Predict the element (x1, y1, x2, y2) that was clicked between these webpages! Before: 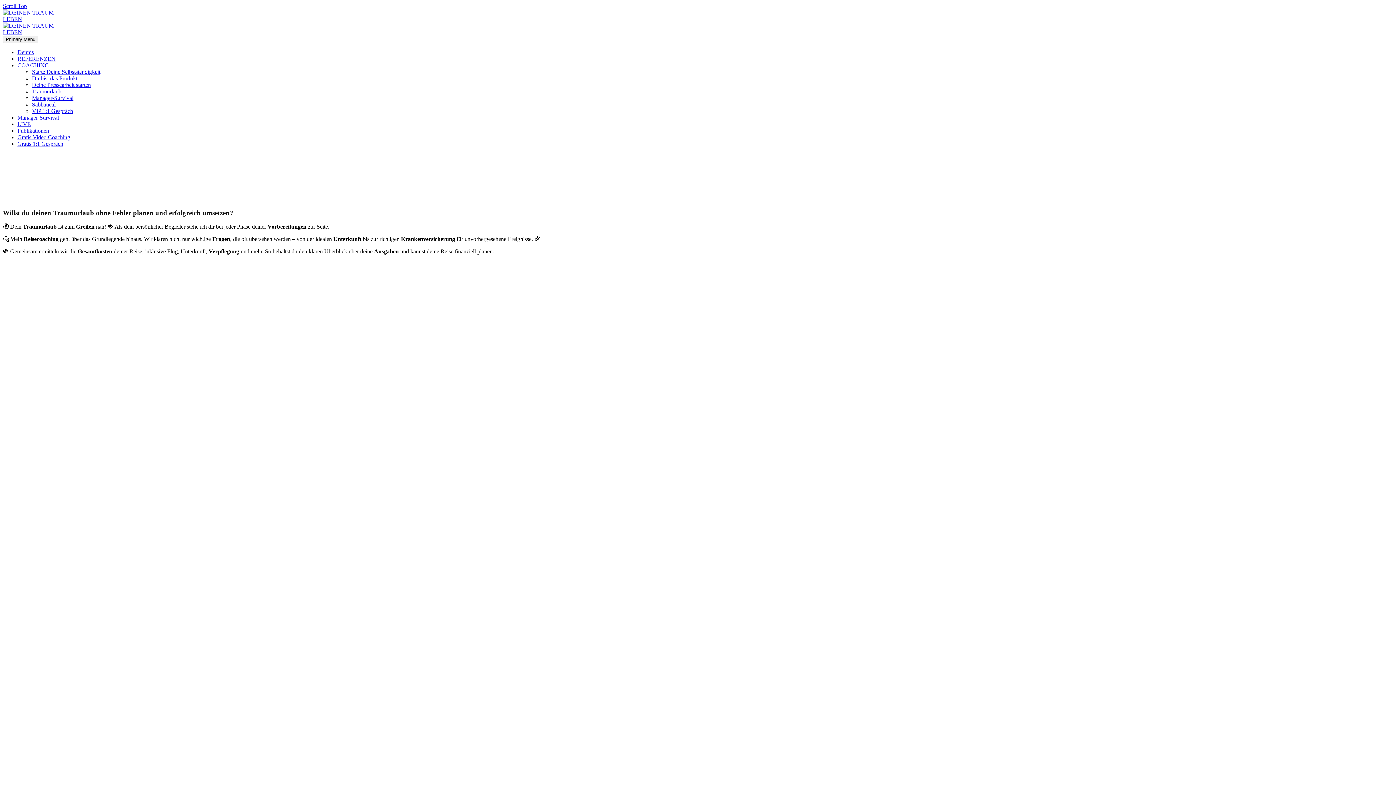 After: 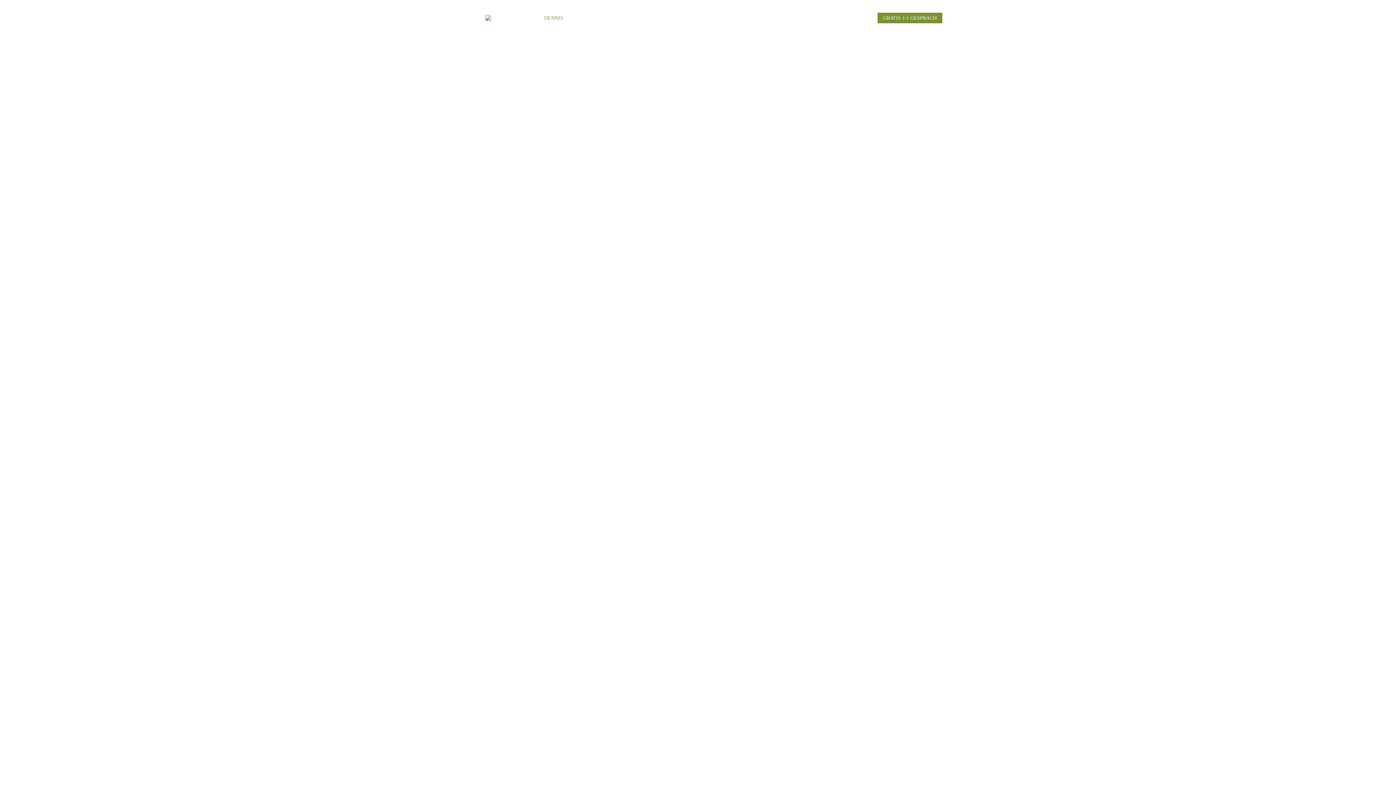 Action: bbox: (17, 49, 33, 55) label: Dennis